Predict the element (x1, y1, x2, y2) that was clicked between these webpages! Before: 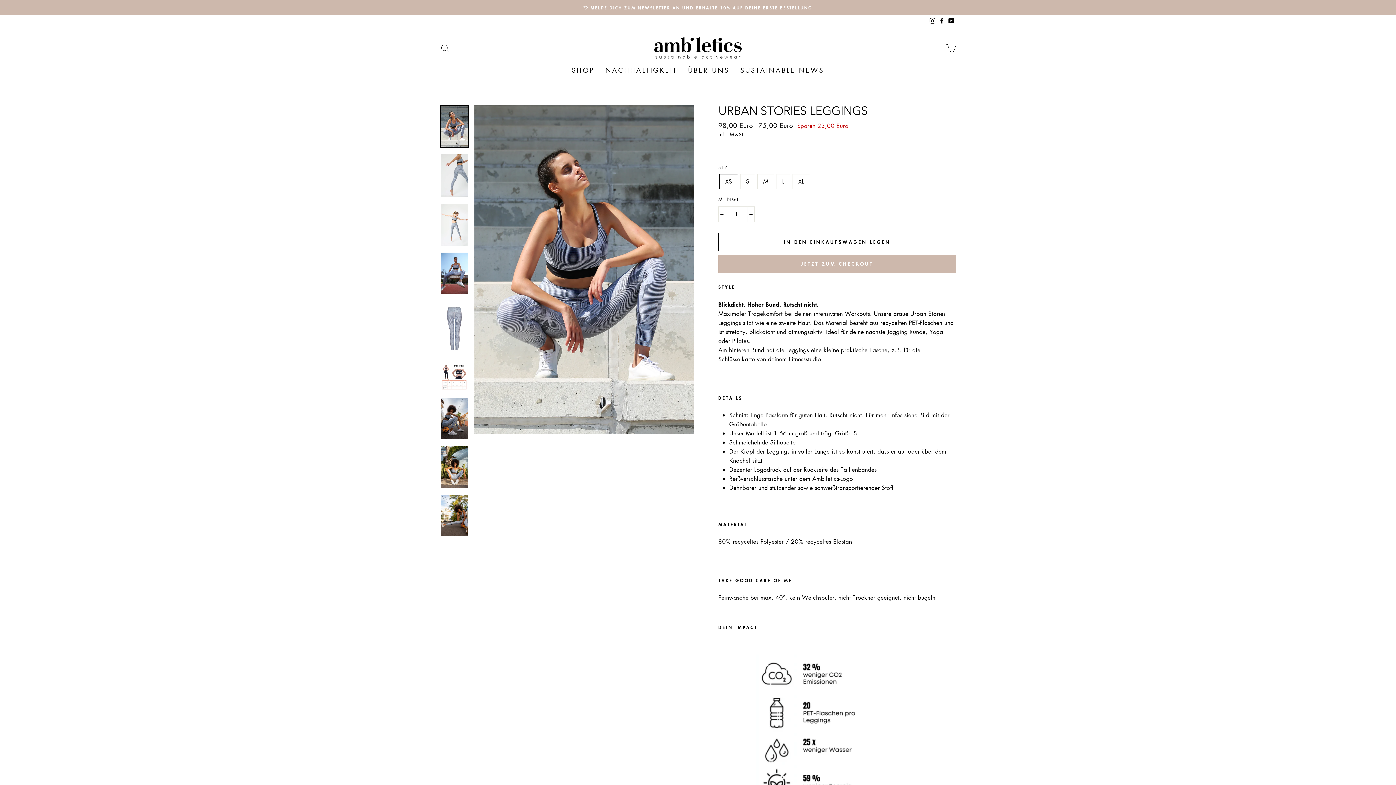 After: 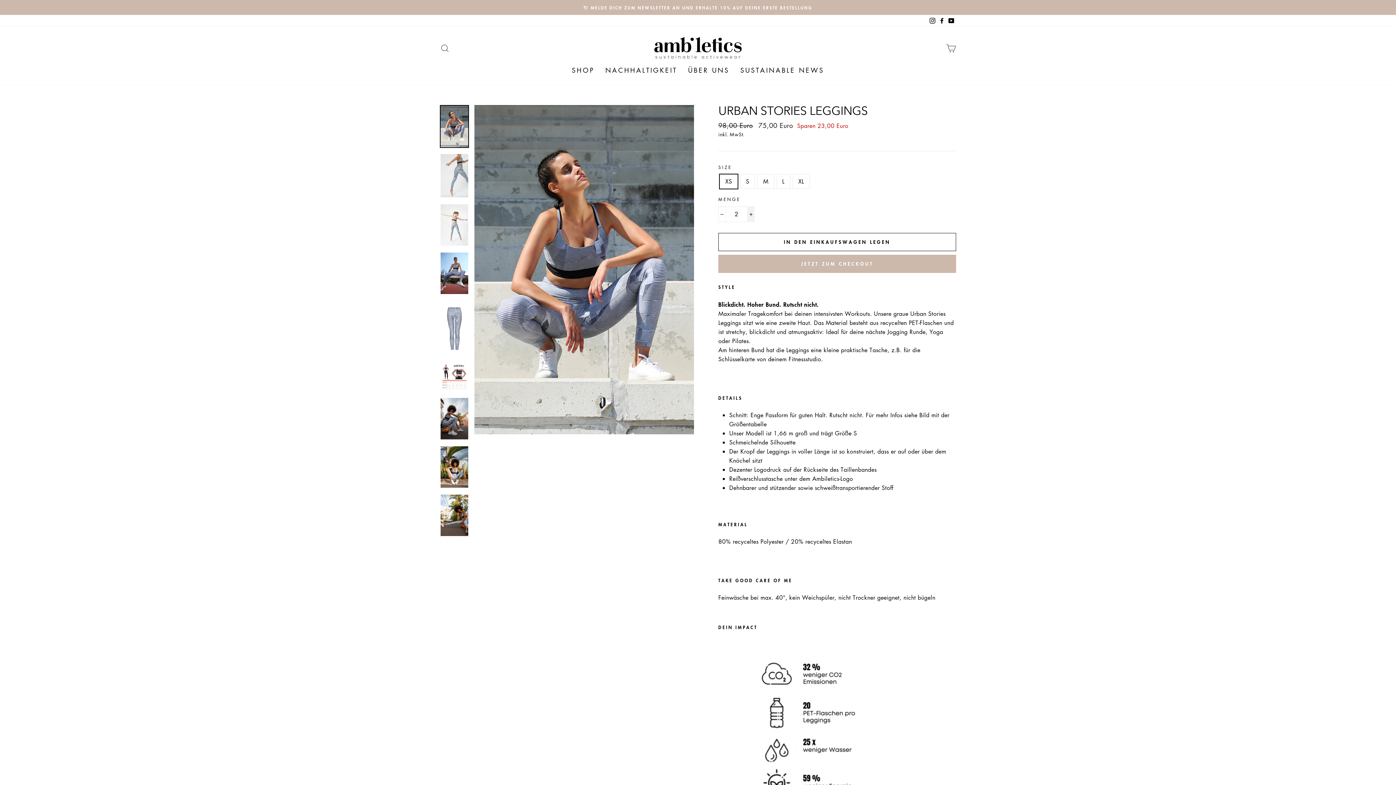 Action: label: Artikelmenge um eins erhöhen bbox: (747, 206, 754, 222)